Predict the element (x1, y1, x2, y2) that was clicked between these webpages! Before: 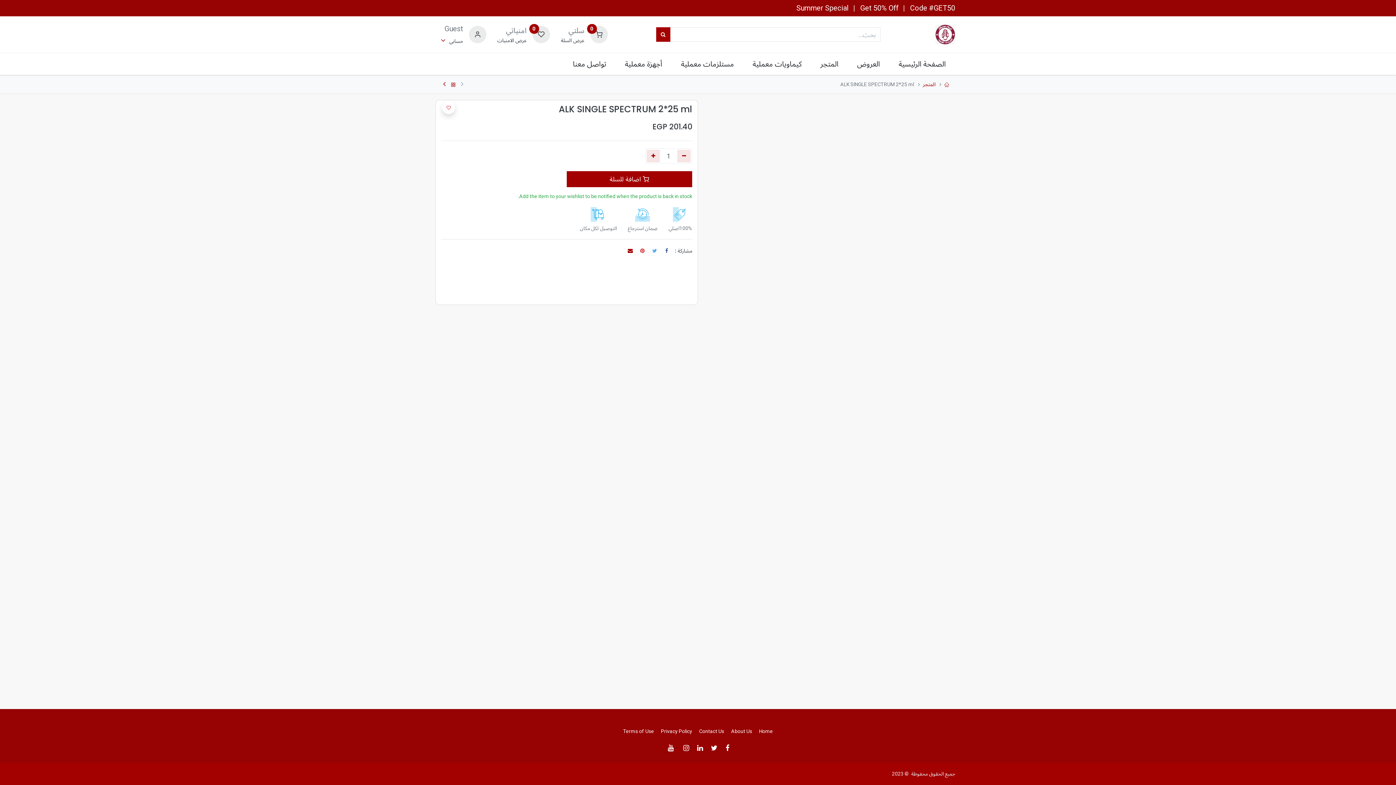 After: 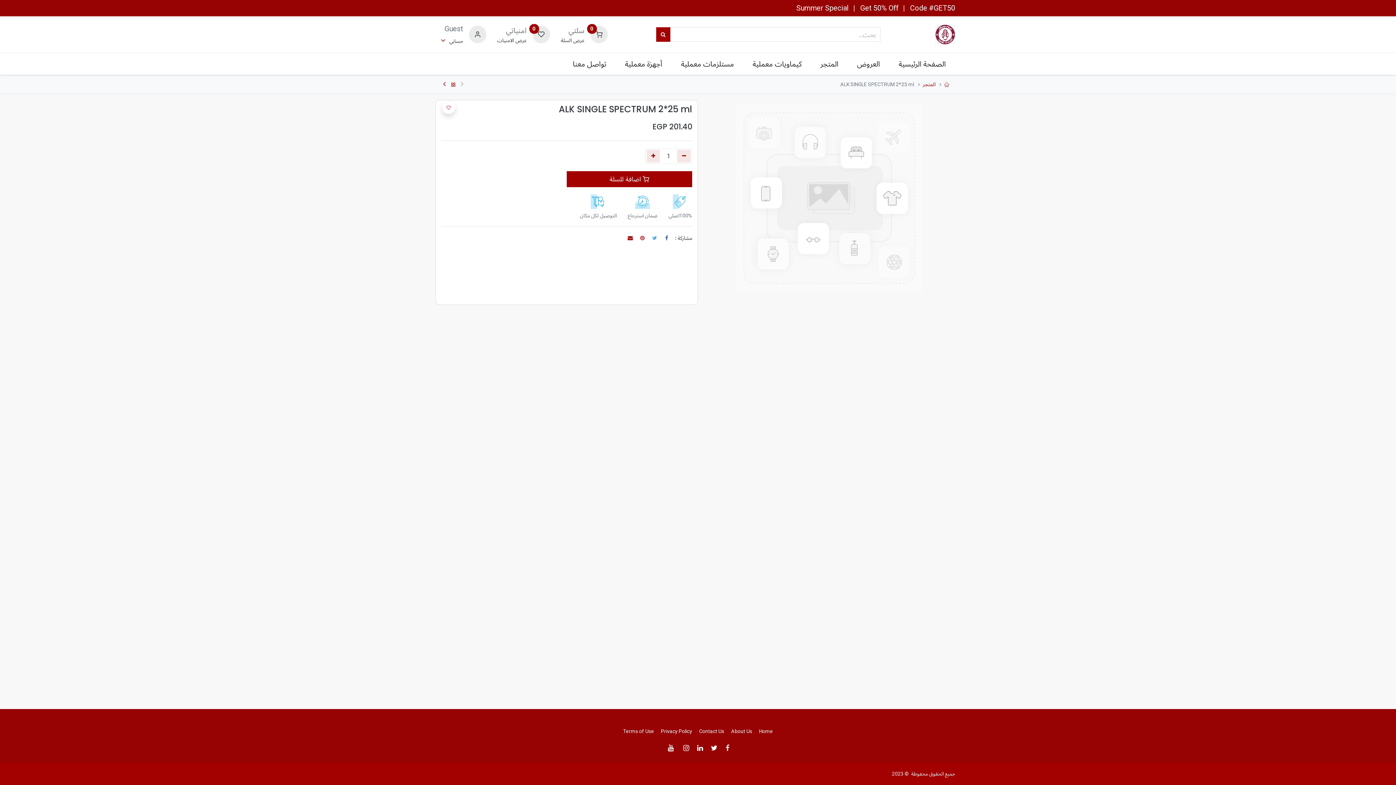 Action: bbox: (721, 745, 729, 752)